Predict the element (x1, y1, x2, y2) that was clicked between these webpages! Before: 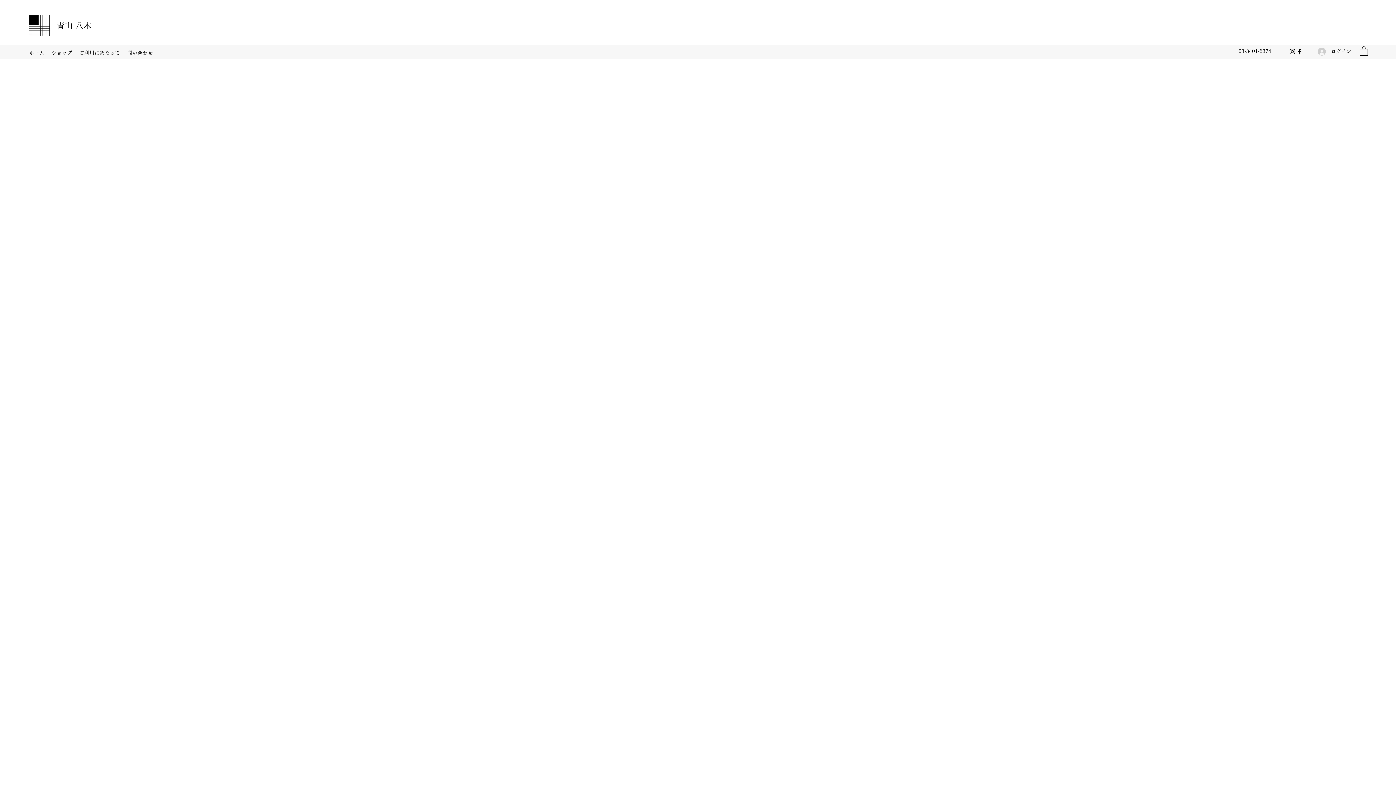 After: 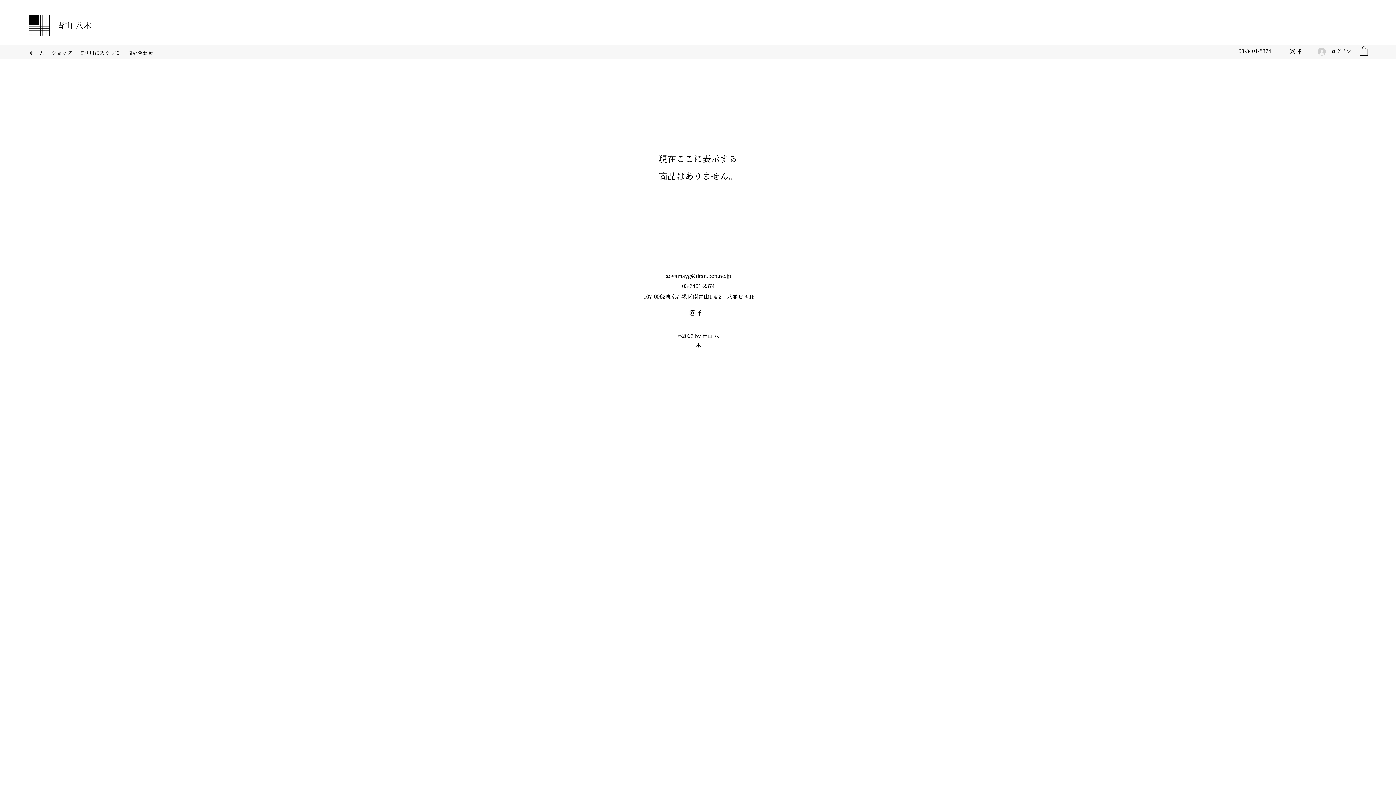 Action: bbox: (48, 48, 75, 58) label: ショップ